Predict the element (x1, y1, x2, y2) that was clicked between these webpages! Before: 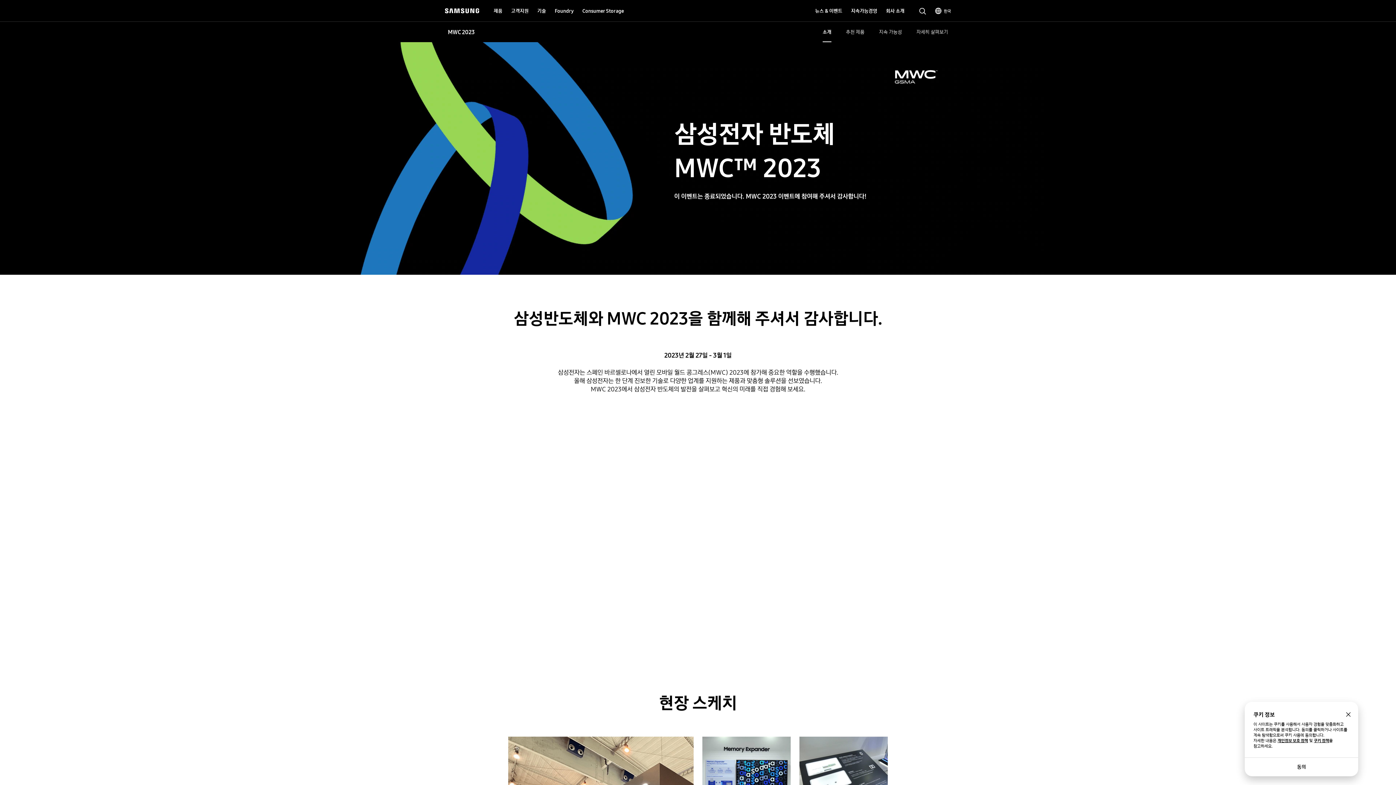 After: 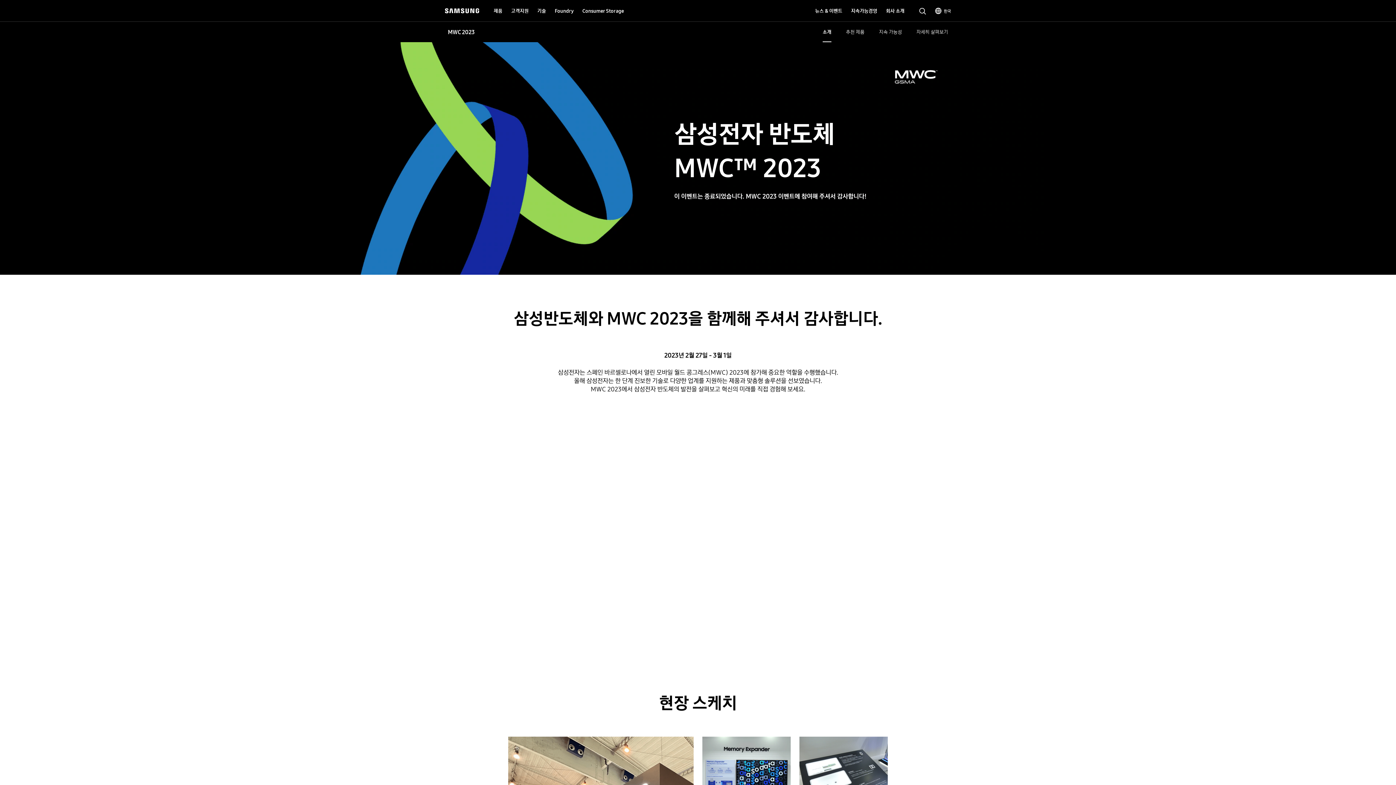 Action: label: 창 닫기 bbox: (1345, 712, 1351, 717)